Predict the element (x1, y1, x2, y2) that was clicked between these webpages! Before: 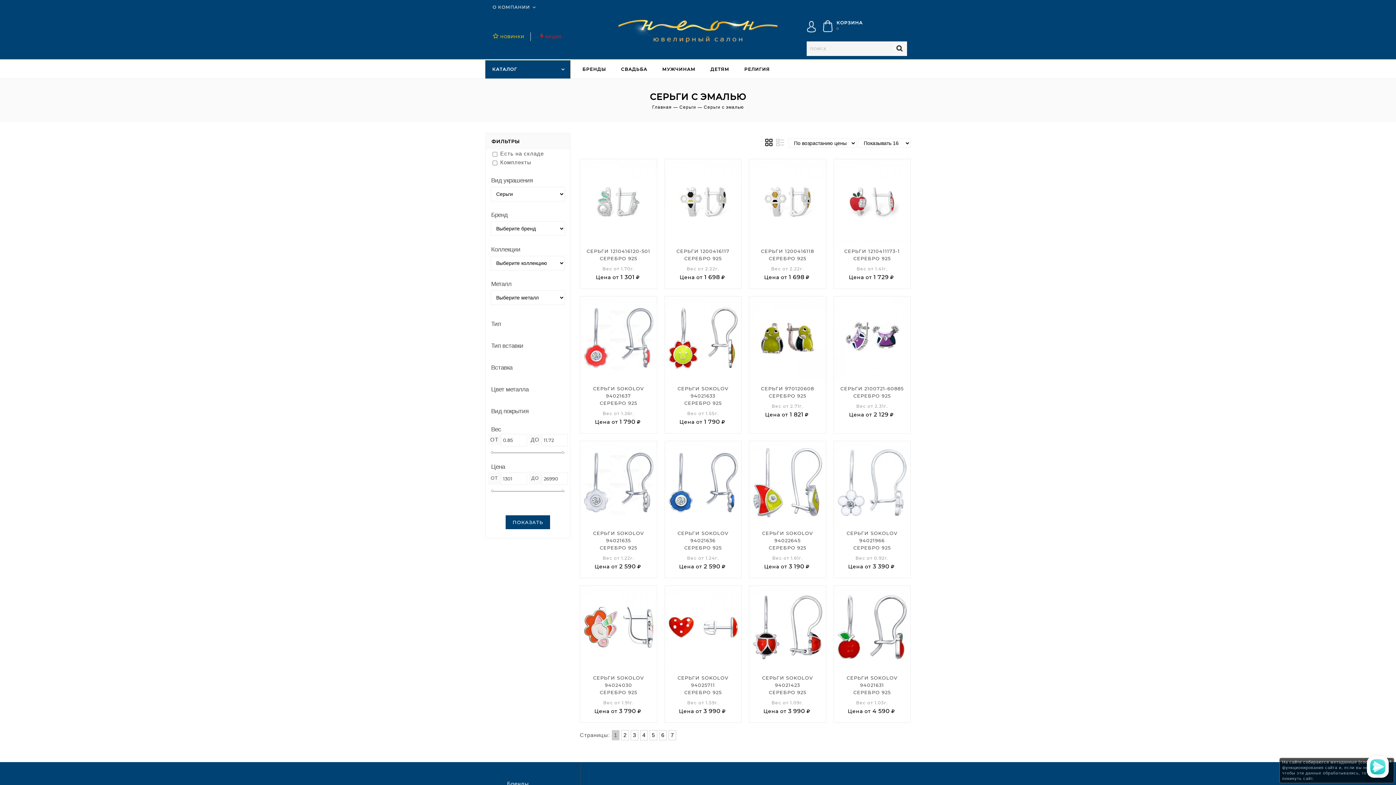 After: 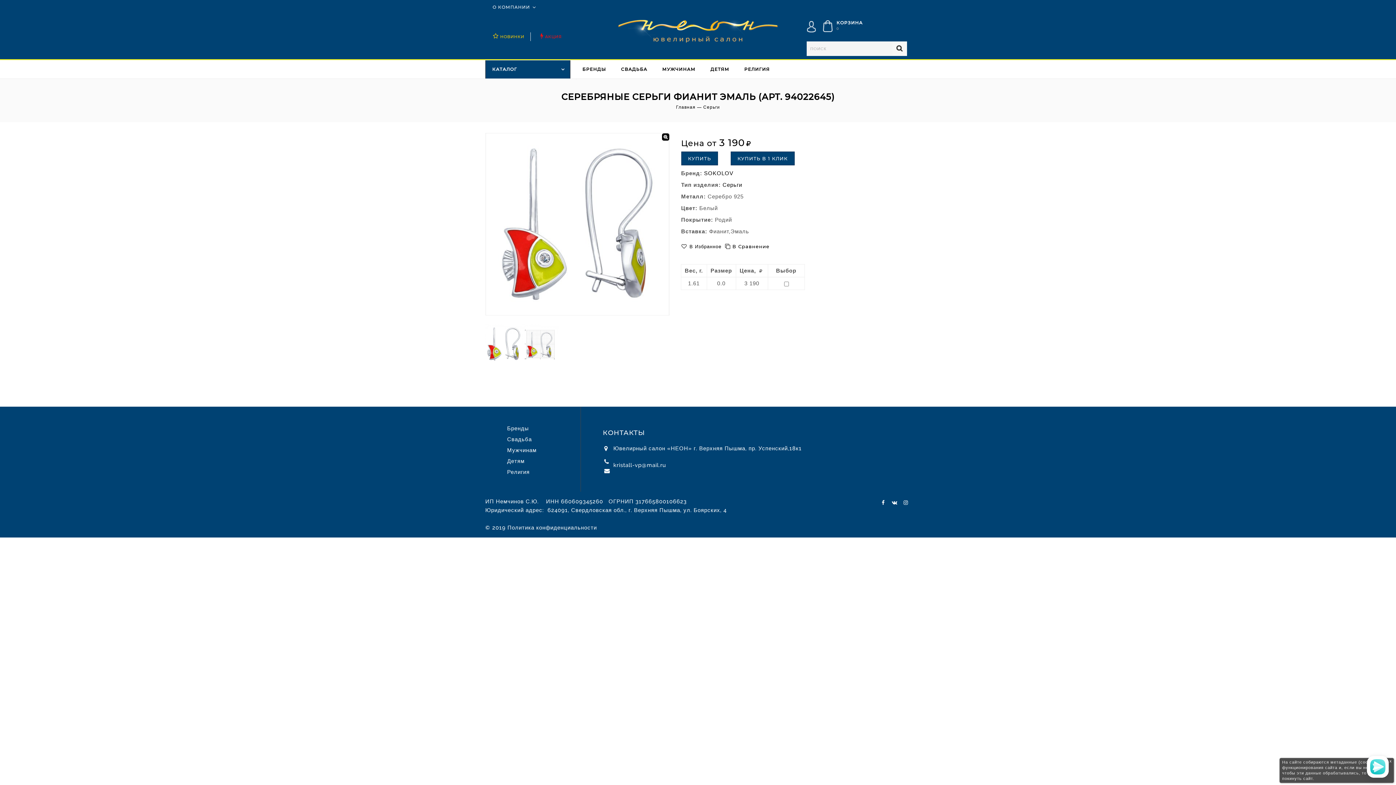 Action: bbox: (751, 529, 824, 561) label: СЕРЬГИ SOKOLOV 94022645
СЕРЕБРО 925
Вес от 1.61г.